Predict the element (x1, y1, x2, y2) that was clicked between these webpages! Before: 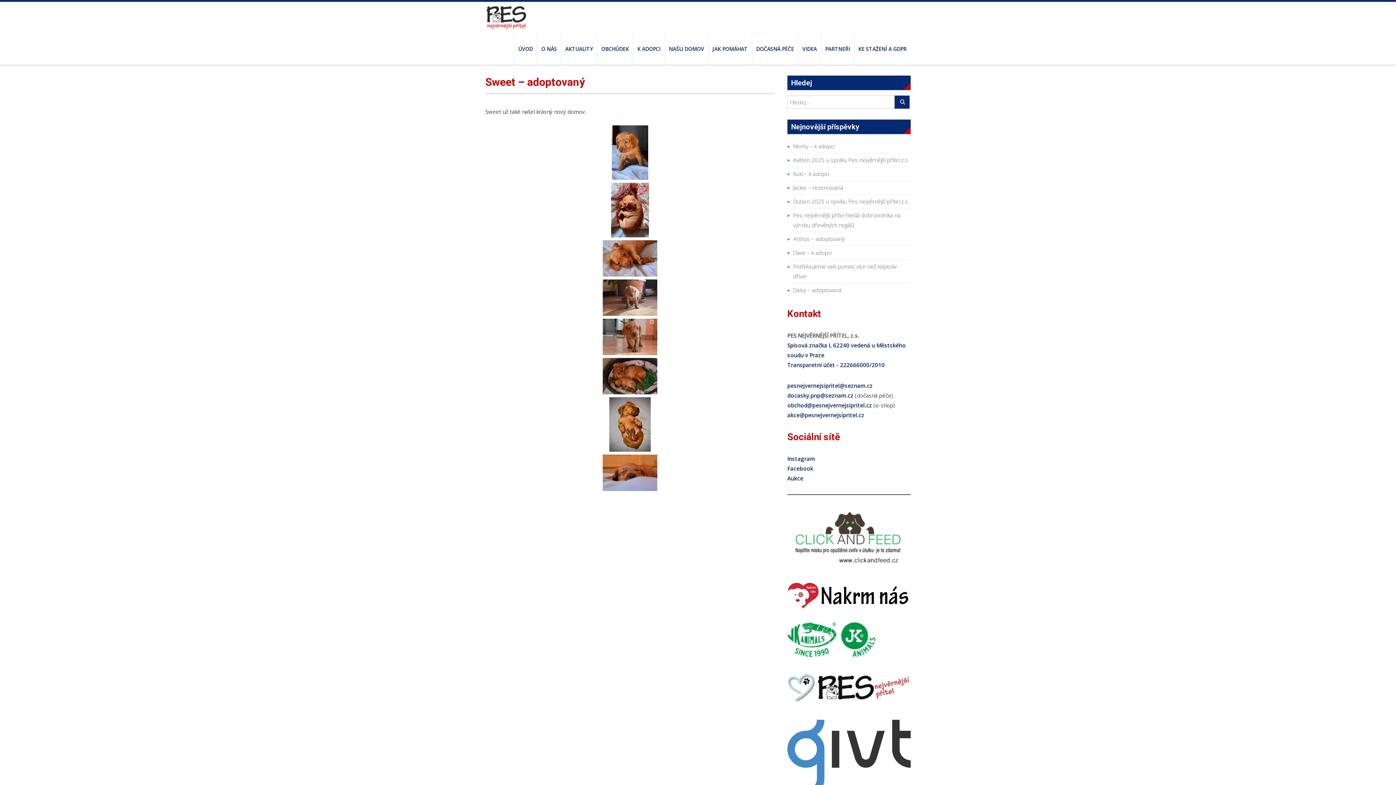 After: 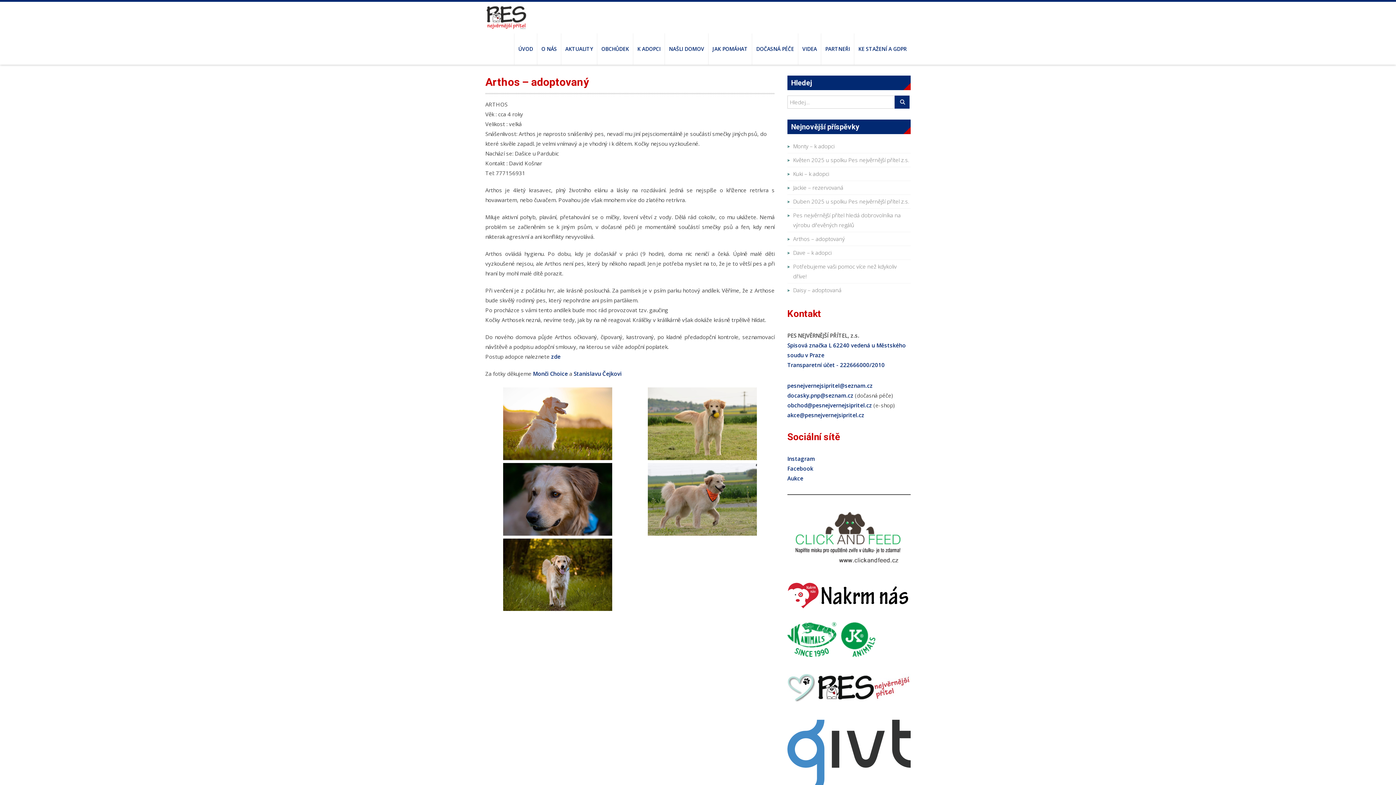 Action: label: Arthos – adoptovaný bbox: (793, 235, 844, 242)